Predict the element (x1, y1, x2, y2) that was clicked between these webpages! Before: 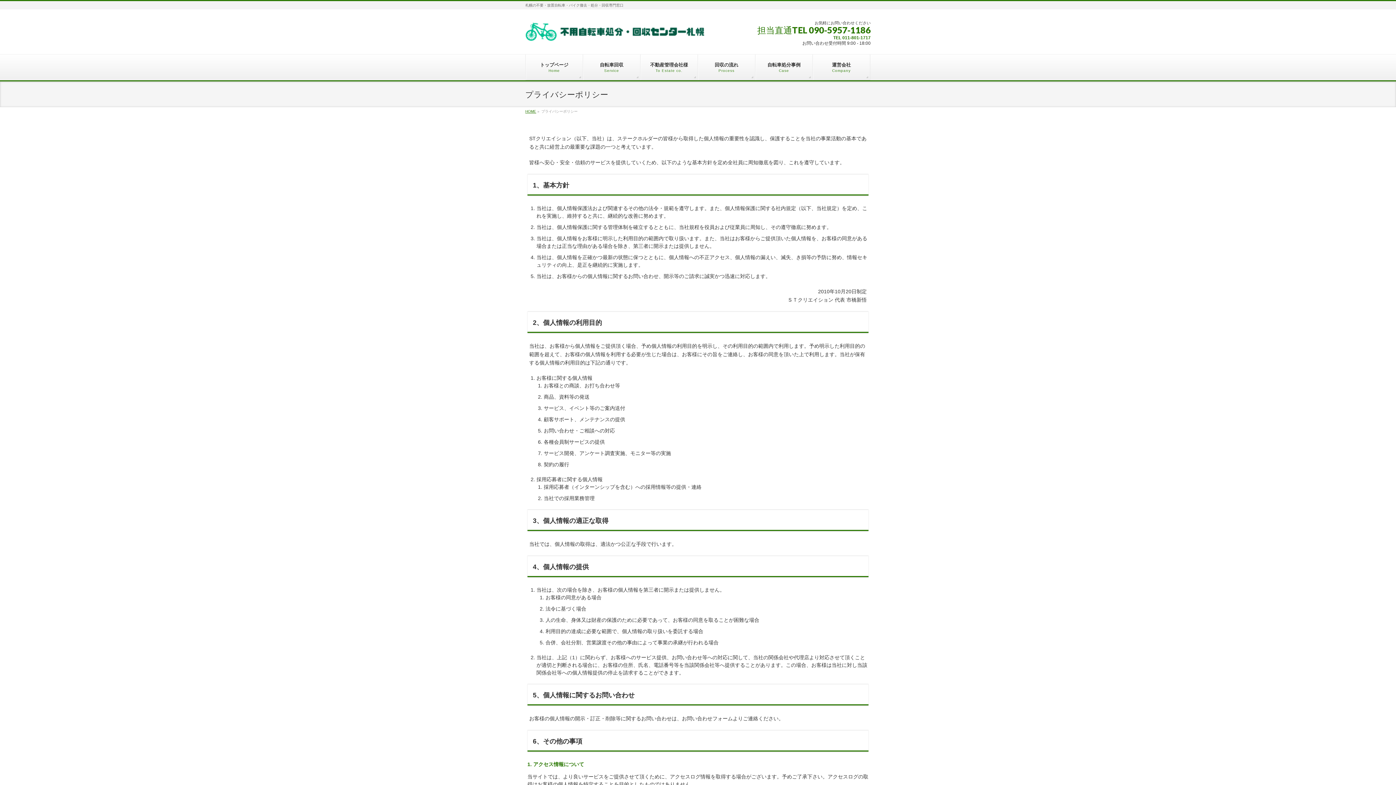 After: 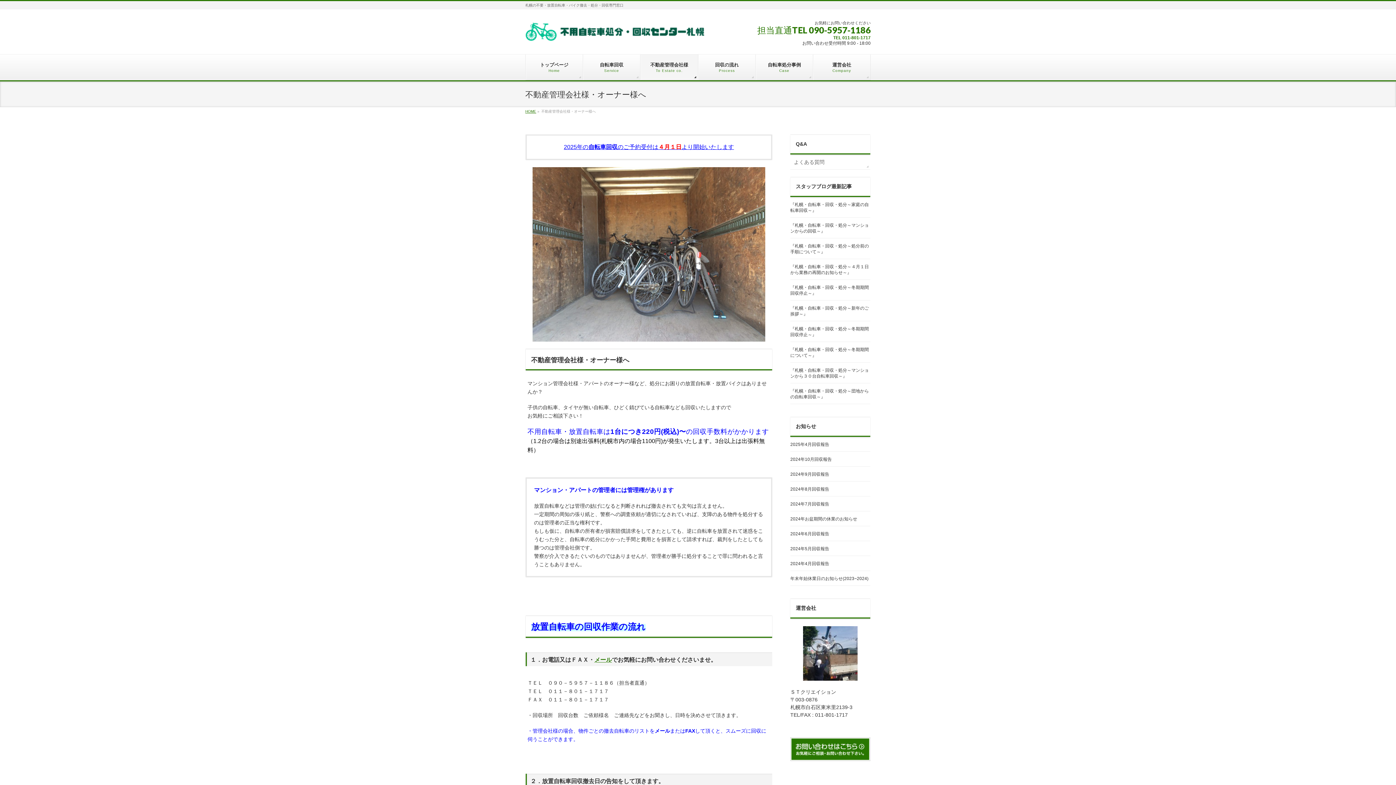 Action: label: 不動産管理会社様
To Estate co. bbox: (640, 54, 698, 80)